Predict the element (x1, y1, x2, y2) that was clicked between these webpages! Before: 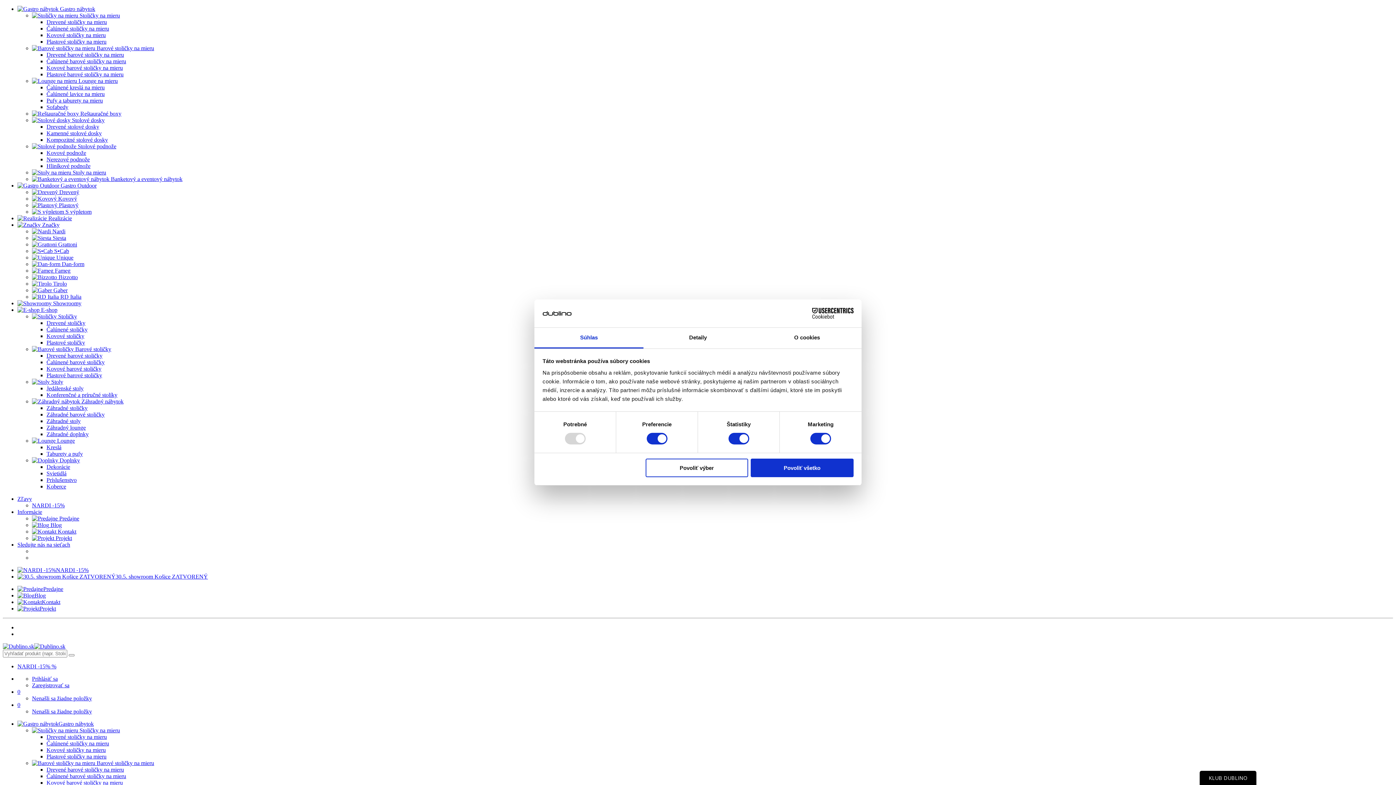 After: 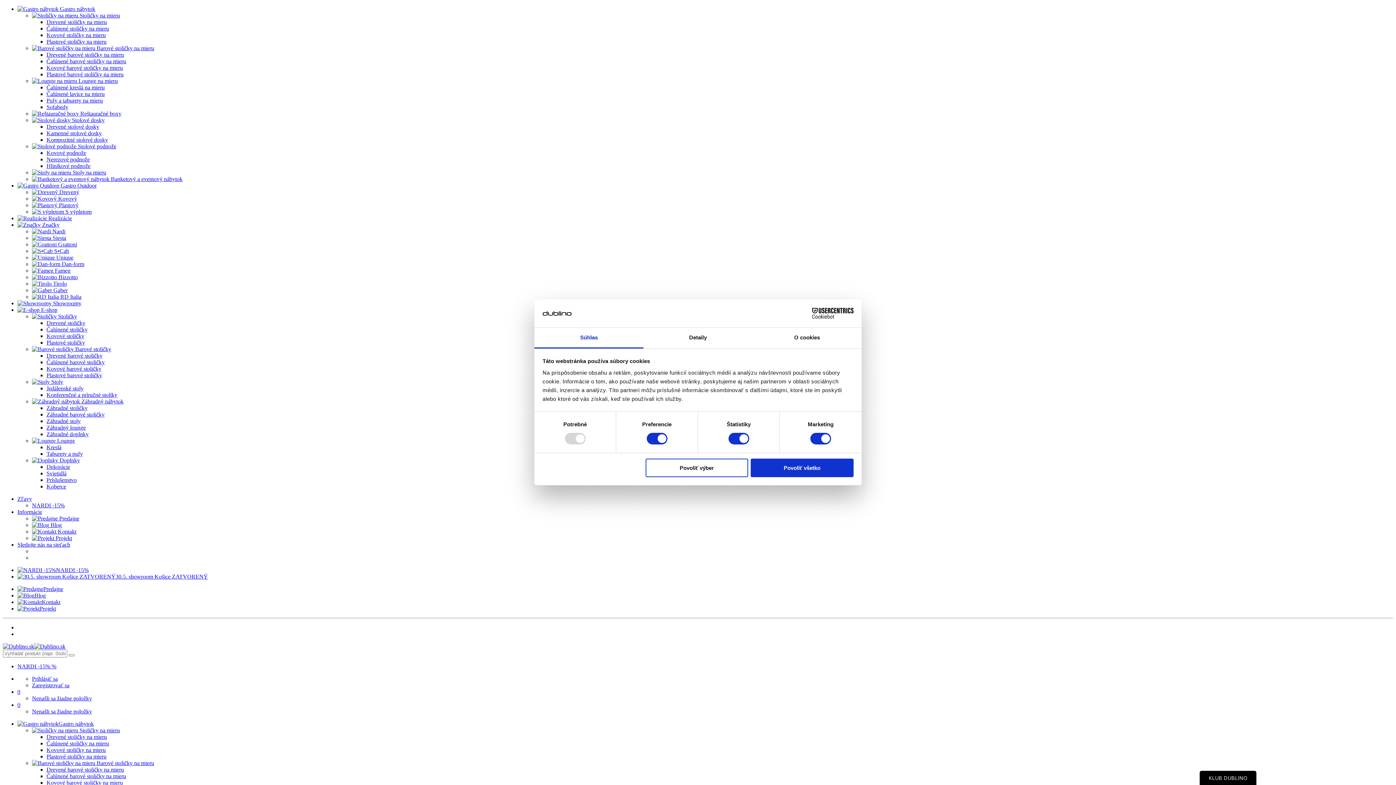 Action: label: NARDI -15% % bbox: (17, 663, 56, 669)